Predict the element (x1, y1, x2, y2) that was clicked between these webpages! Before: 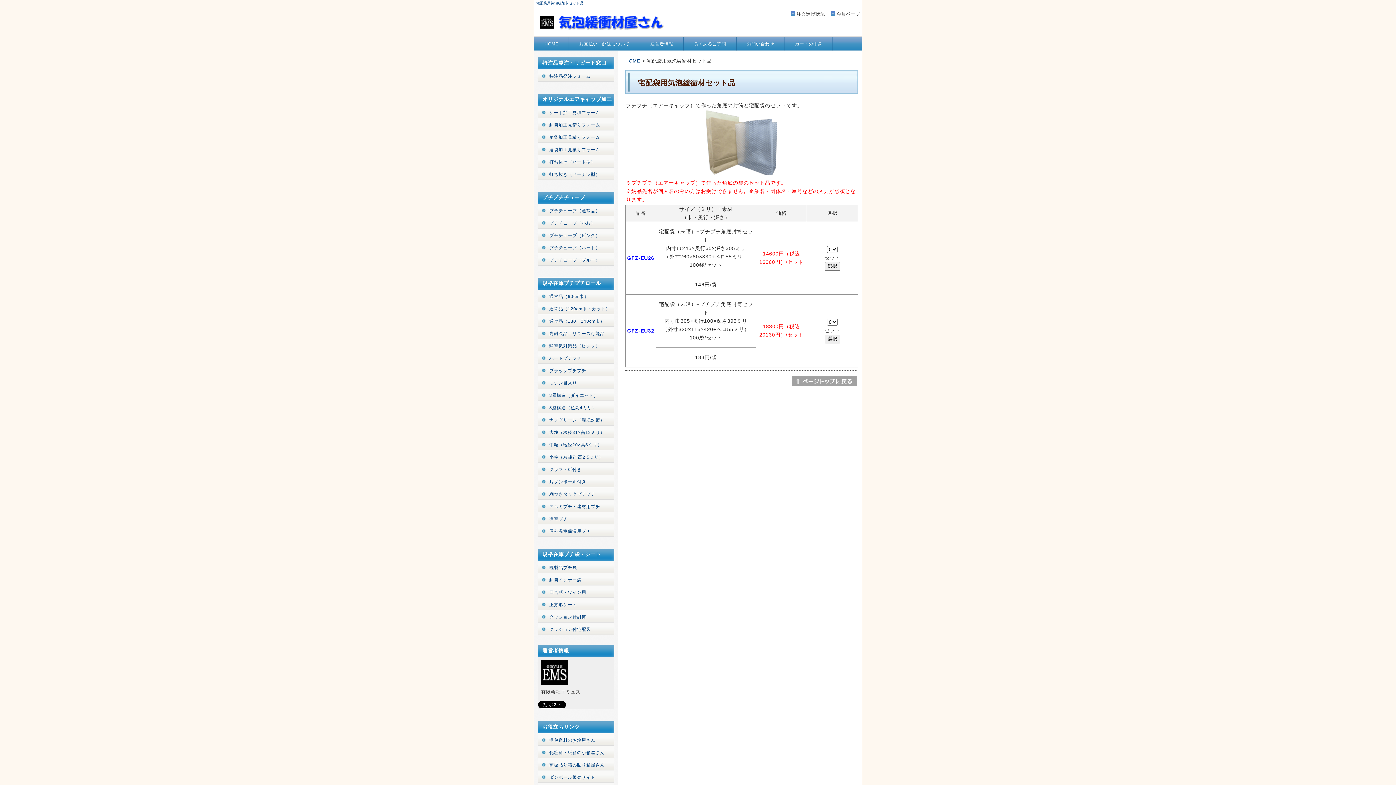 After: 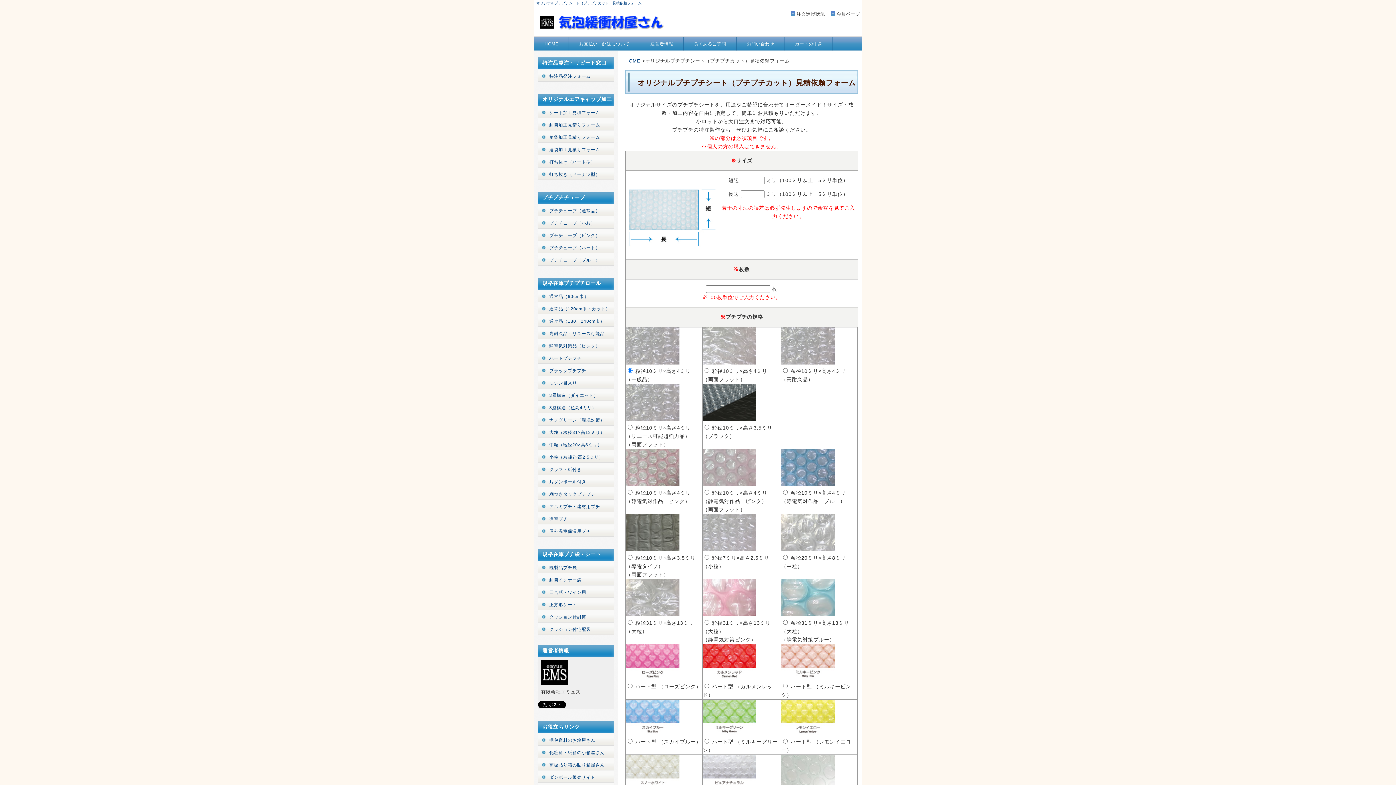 Action: bbox: (538, 105, 614, 118) label: シート加工見積フォーム